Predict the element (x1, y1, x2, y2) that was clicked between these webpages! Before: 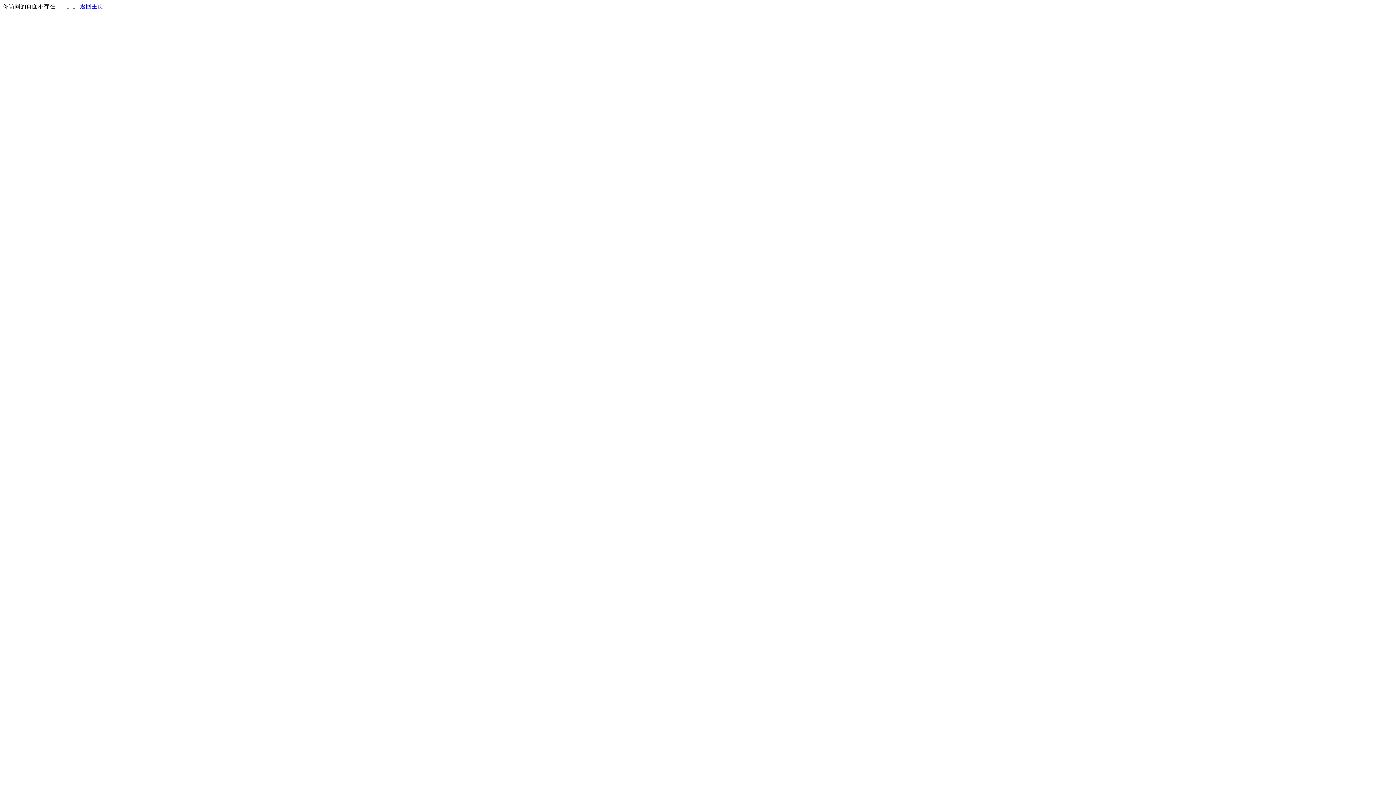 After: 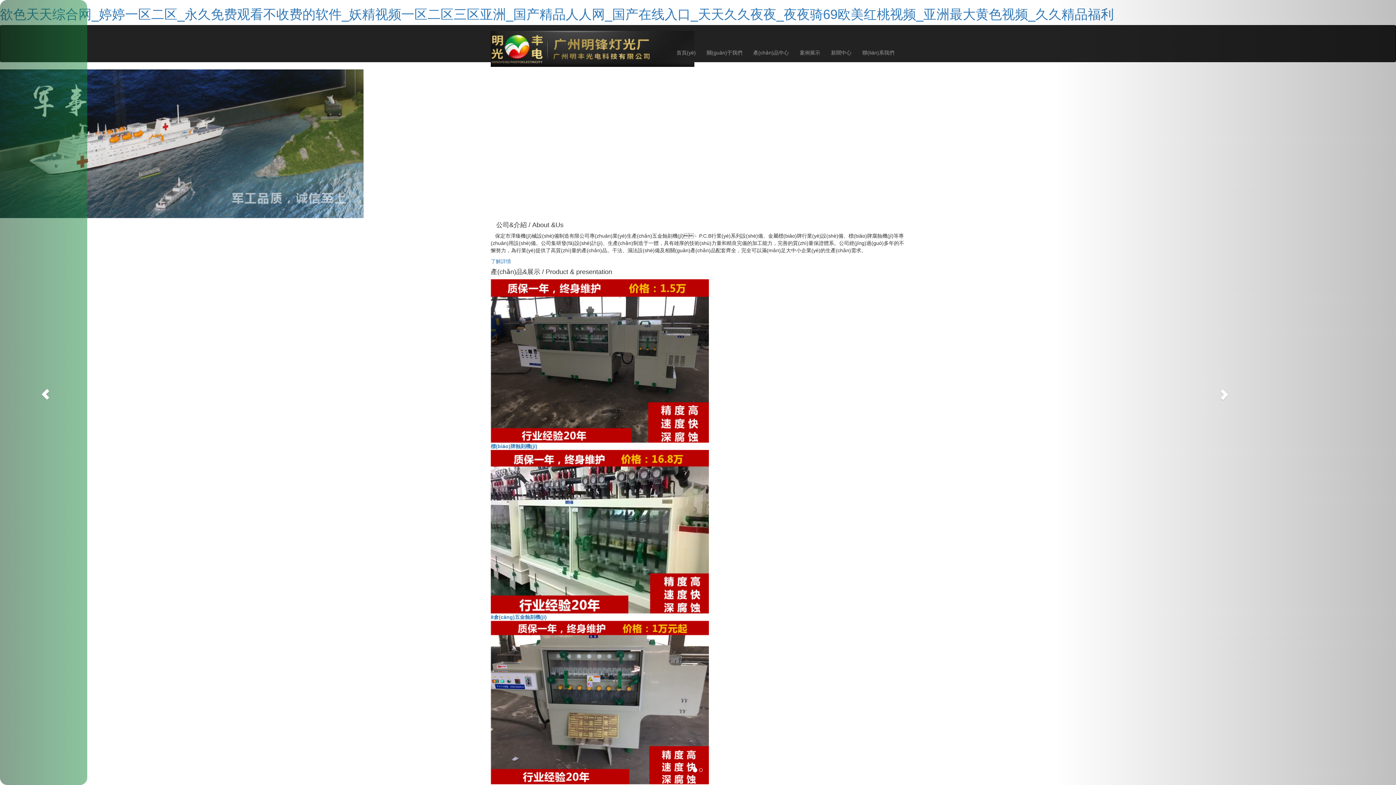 Action: bbox: (80, 3, 103, 9) label: 返回主页